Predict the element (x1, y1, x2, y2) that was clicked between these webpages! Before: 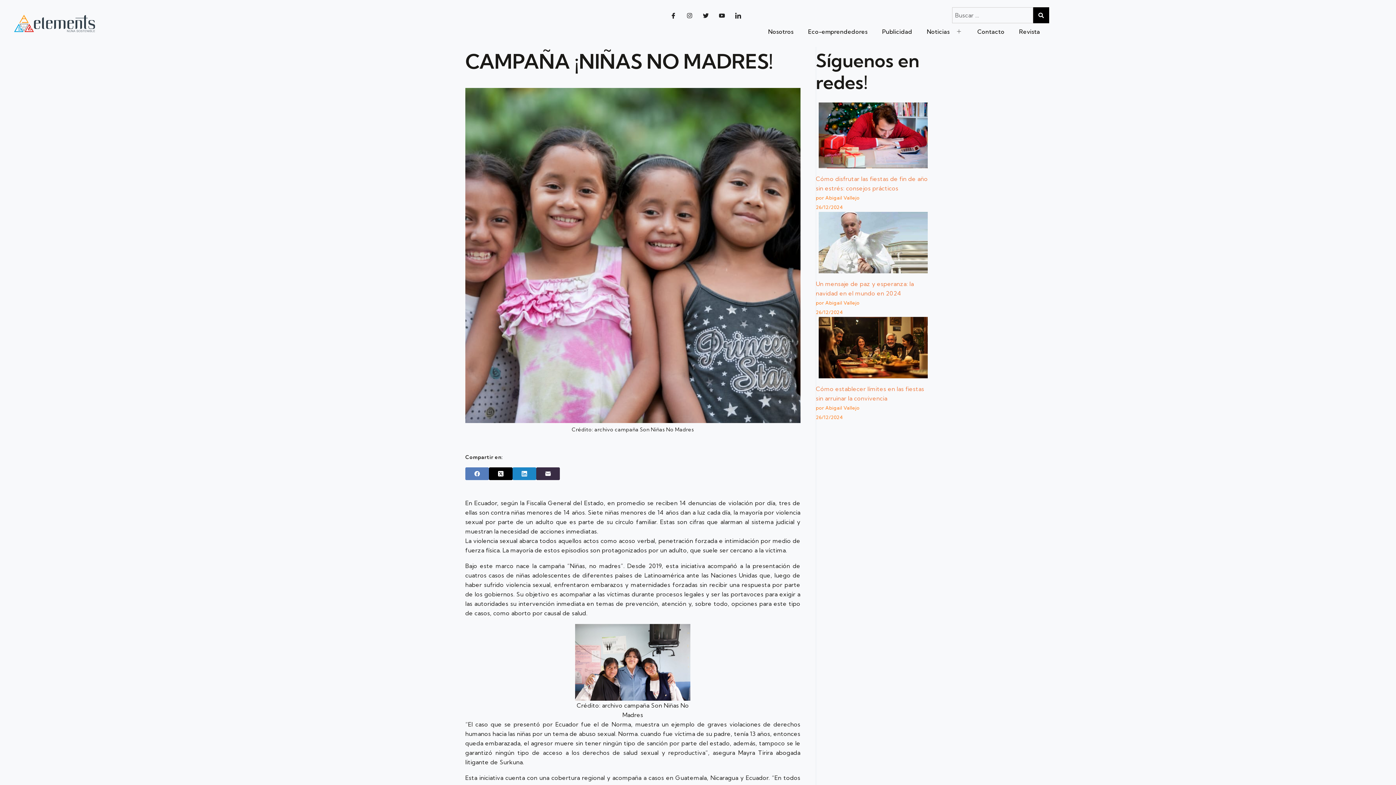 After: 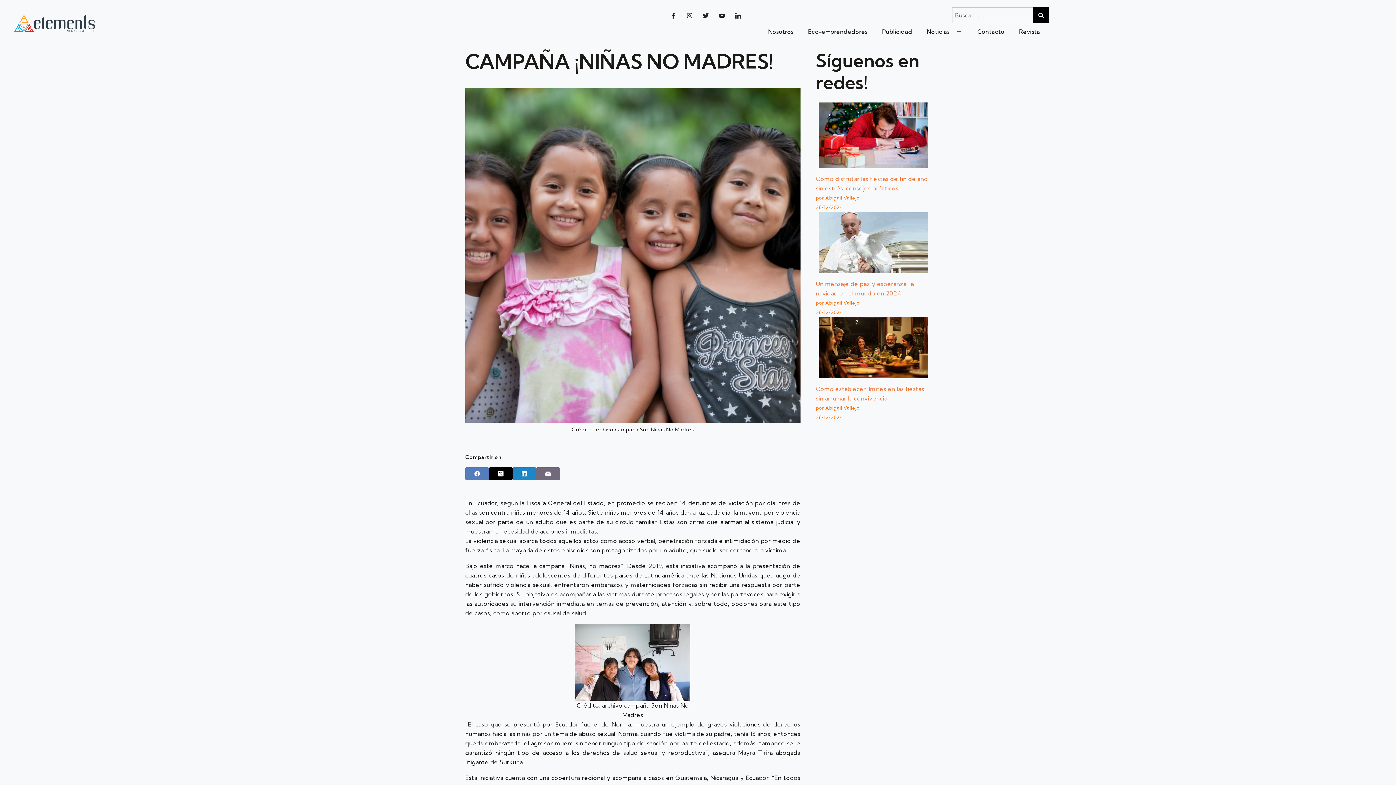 Action: label: Correo electrónico bbox: (536, 467, 560, 480)